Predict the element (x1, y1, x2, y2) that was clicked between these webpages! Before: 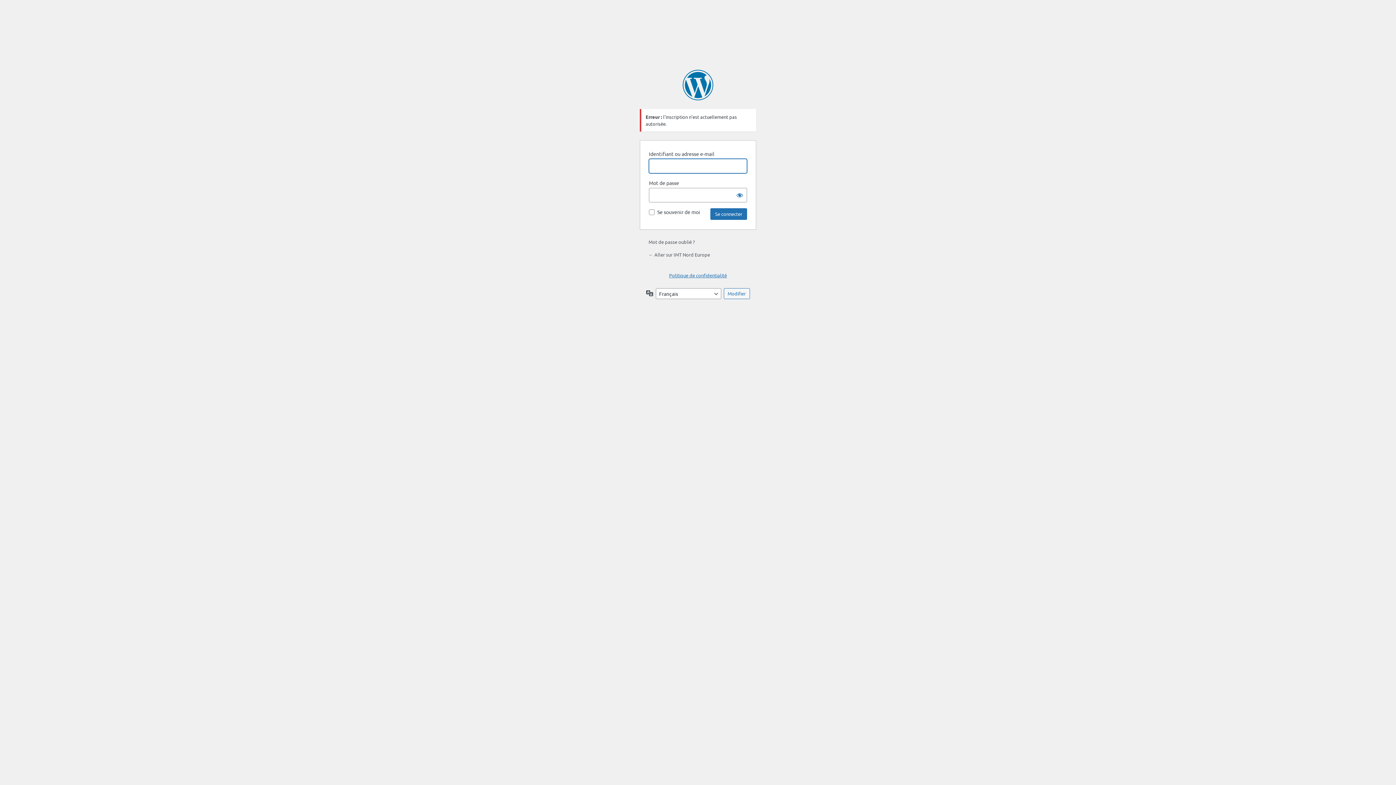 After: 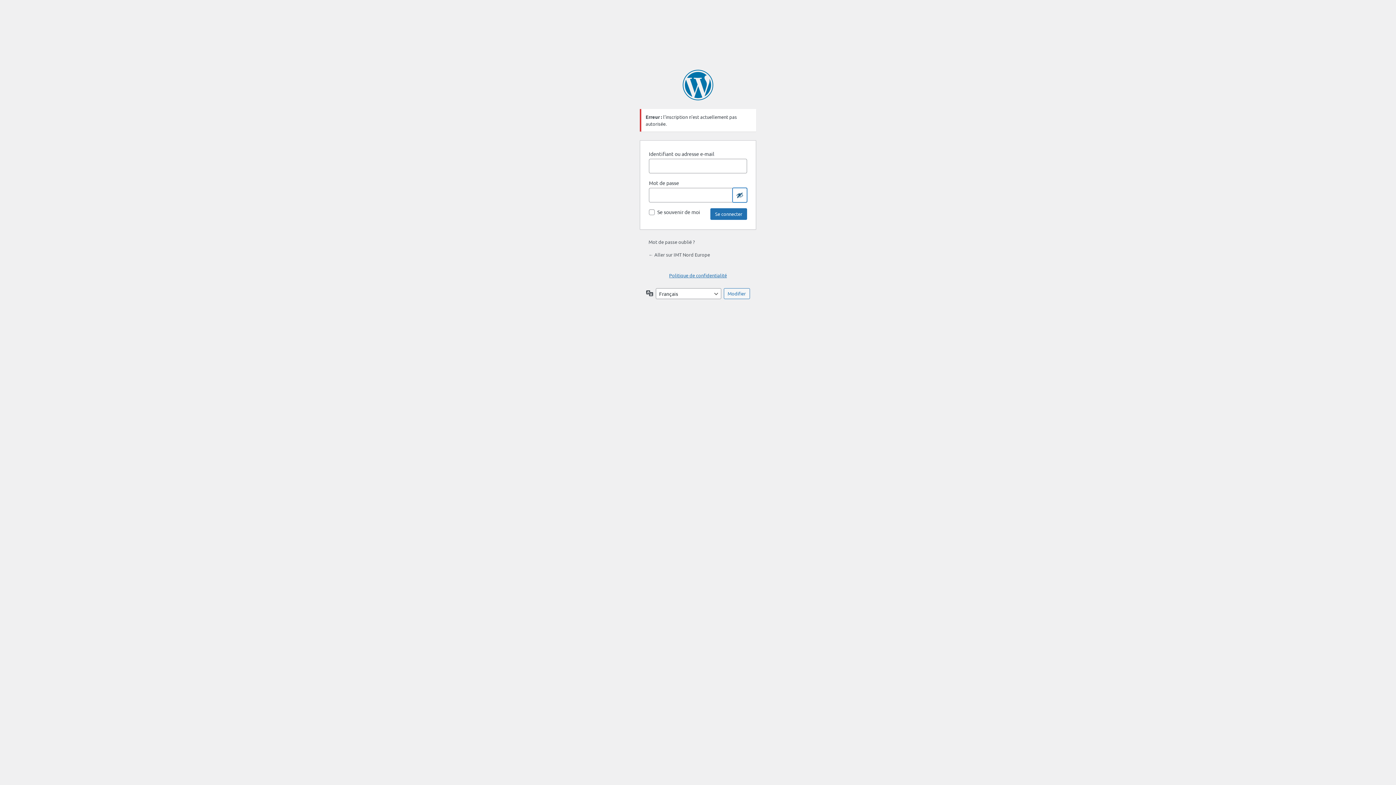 Action: label: Afficher le mot de passe bbox: (732, 188, 747, 202)